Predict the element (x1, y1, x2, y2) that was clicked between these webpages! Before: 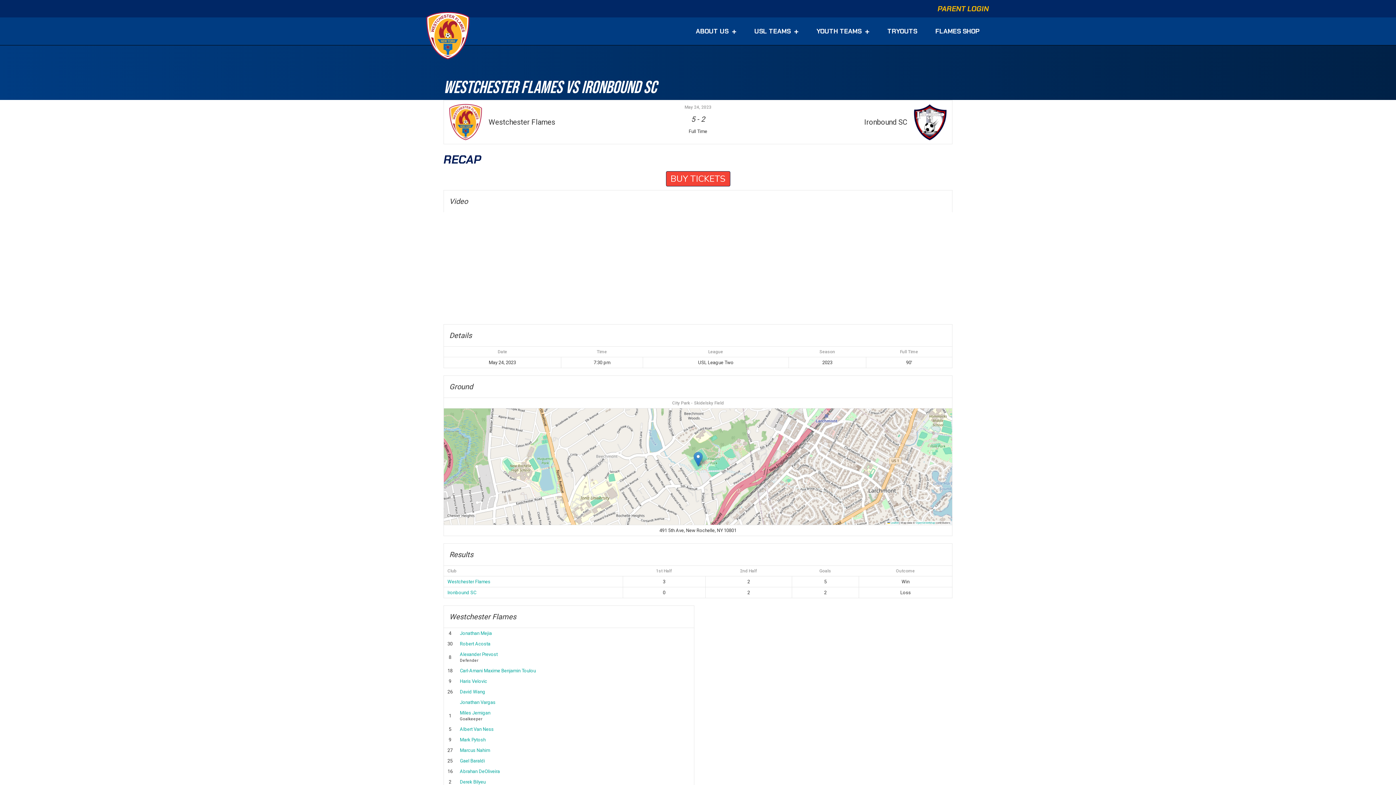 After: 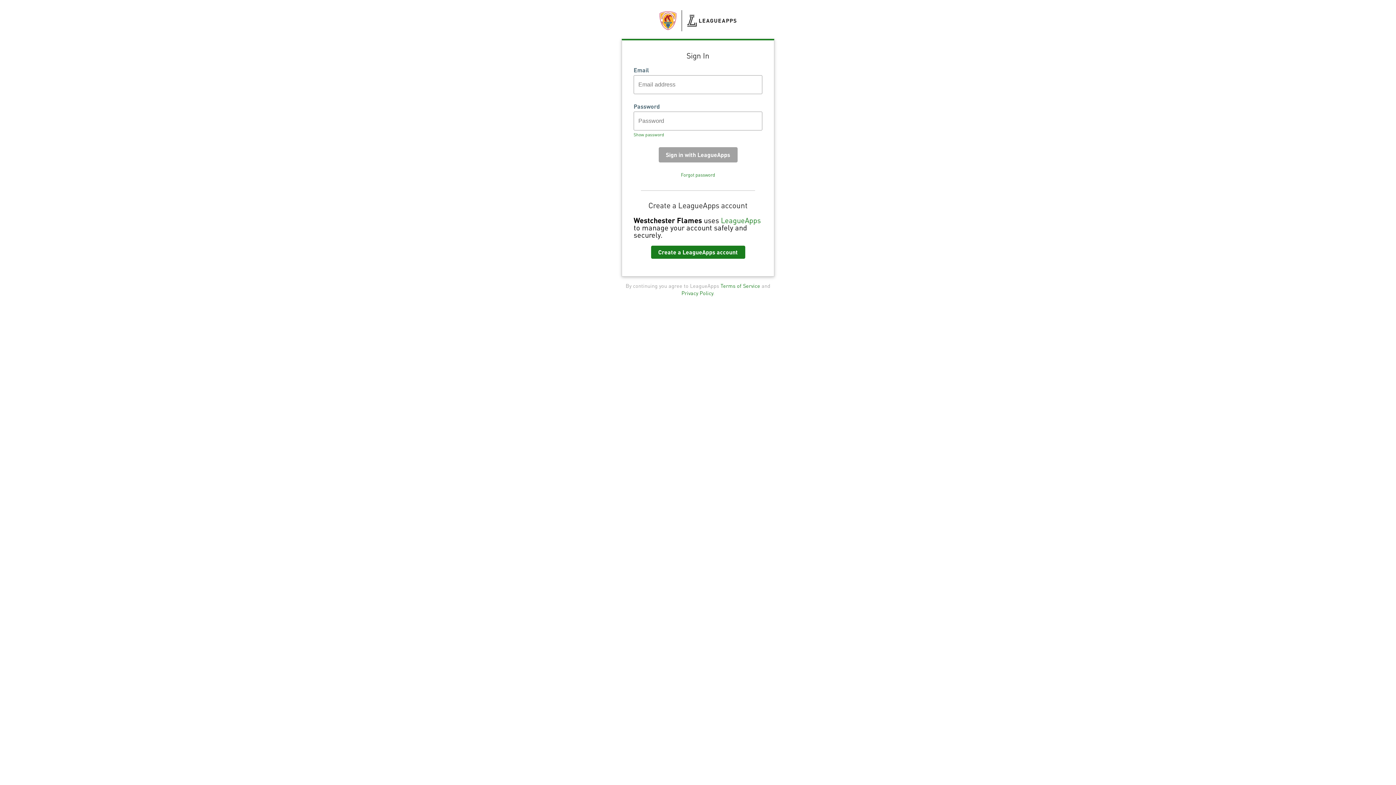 Action: bbox: (937, 4, 989, 13) label: PARENT LOGIN